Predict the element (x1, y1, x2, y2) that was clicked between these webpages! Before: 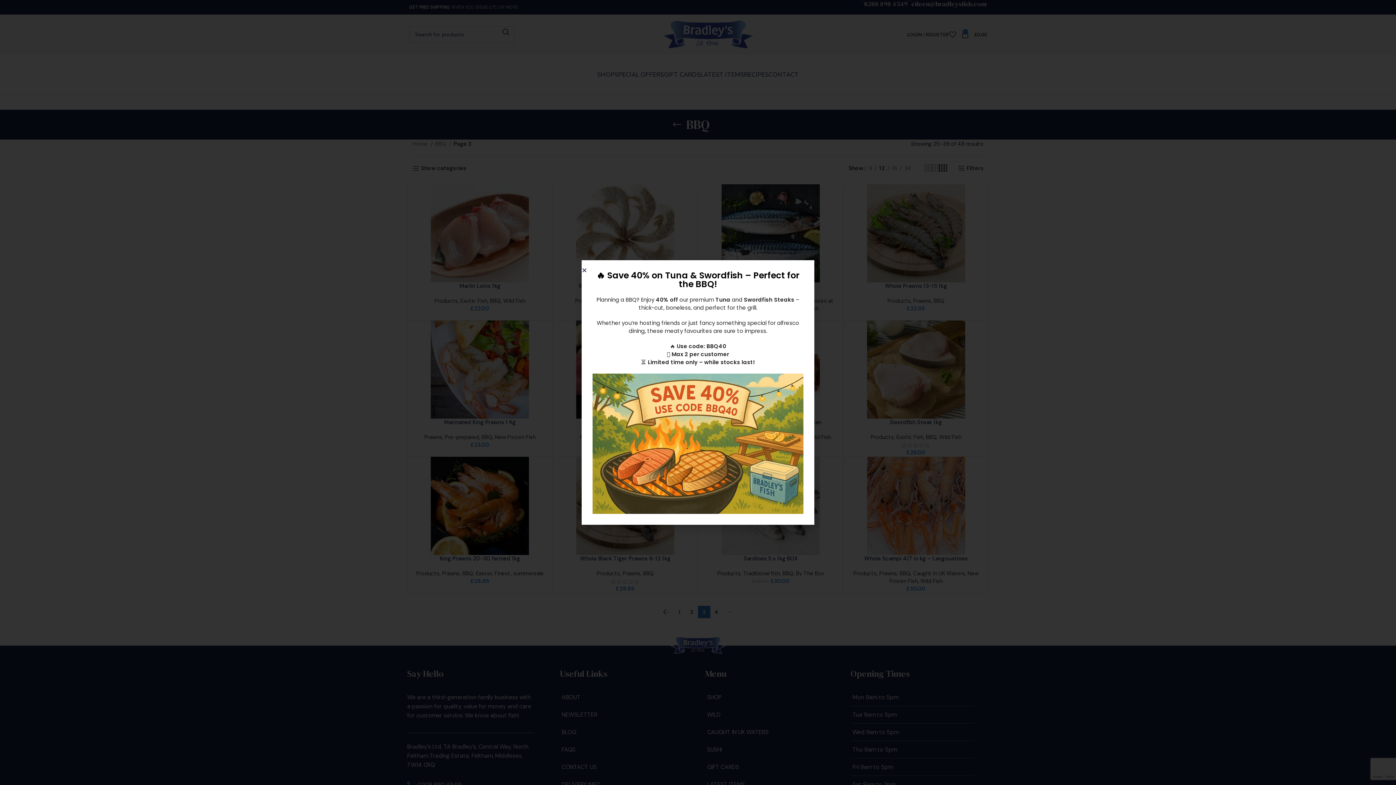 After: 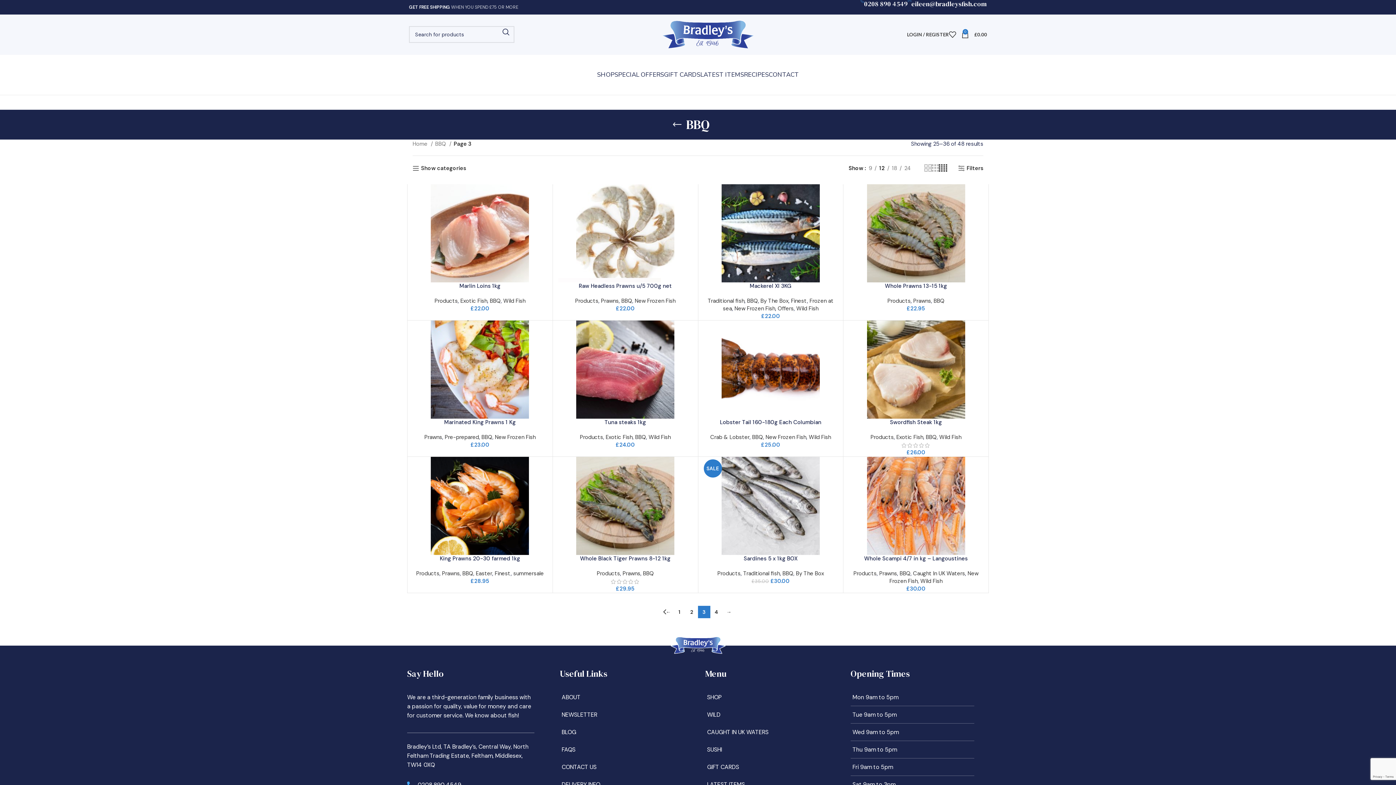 Action: bbox: (581, 267, 587, 272) label: Close